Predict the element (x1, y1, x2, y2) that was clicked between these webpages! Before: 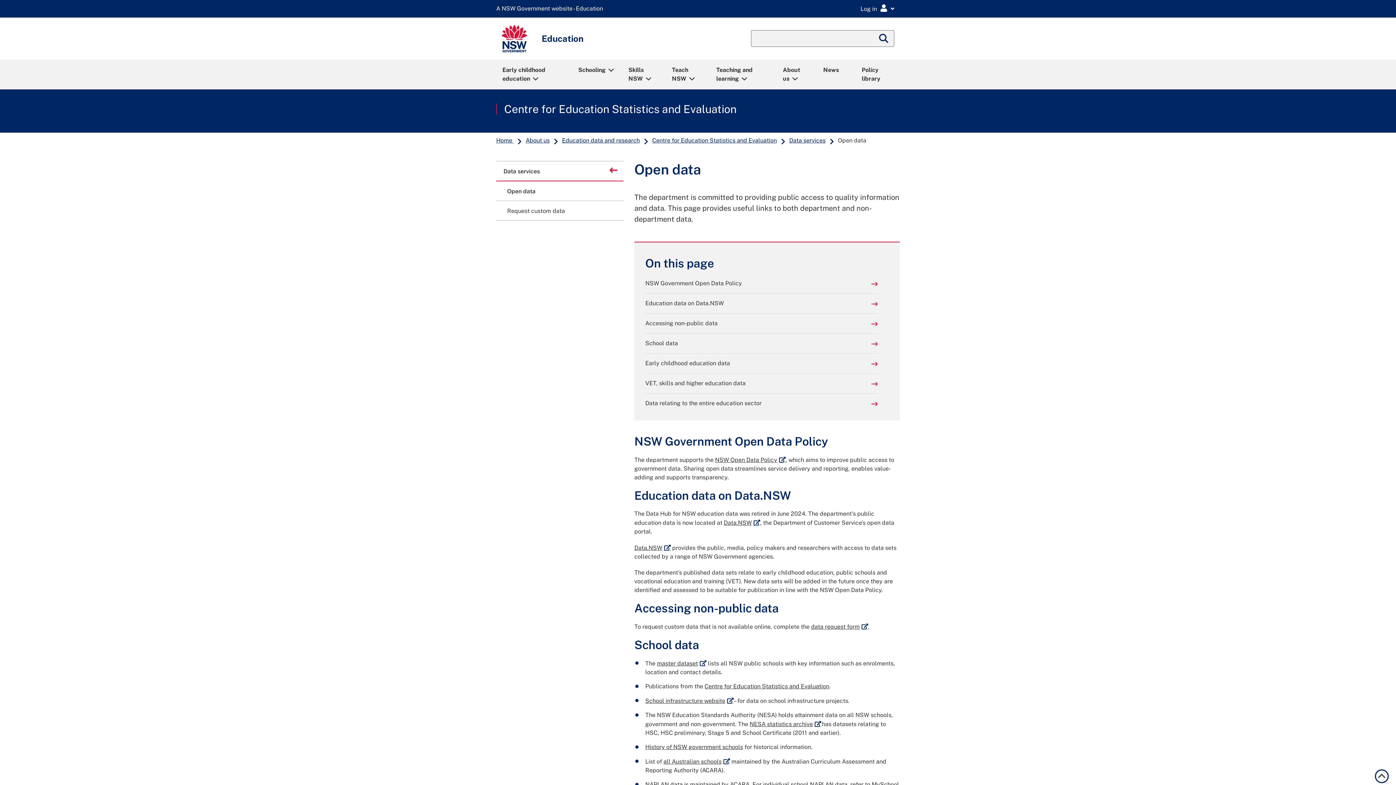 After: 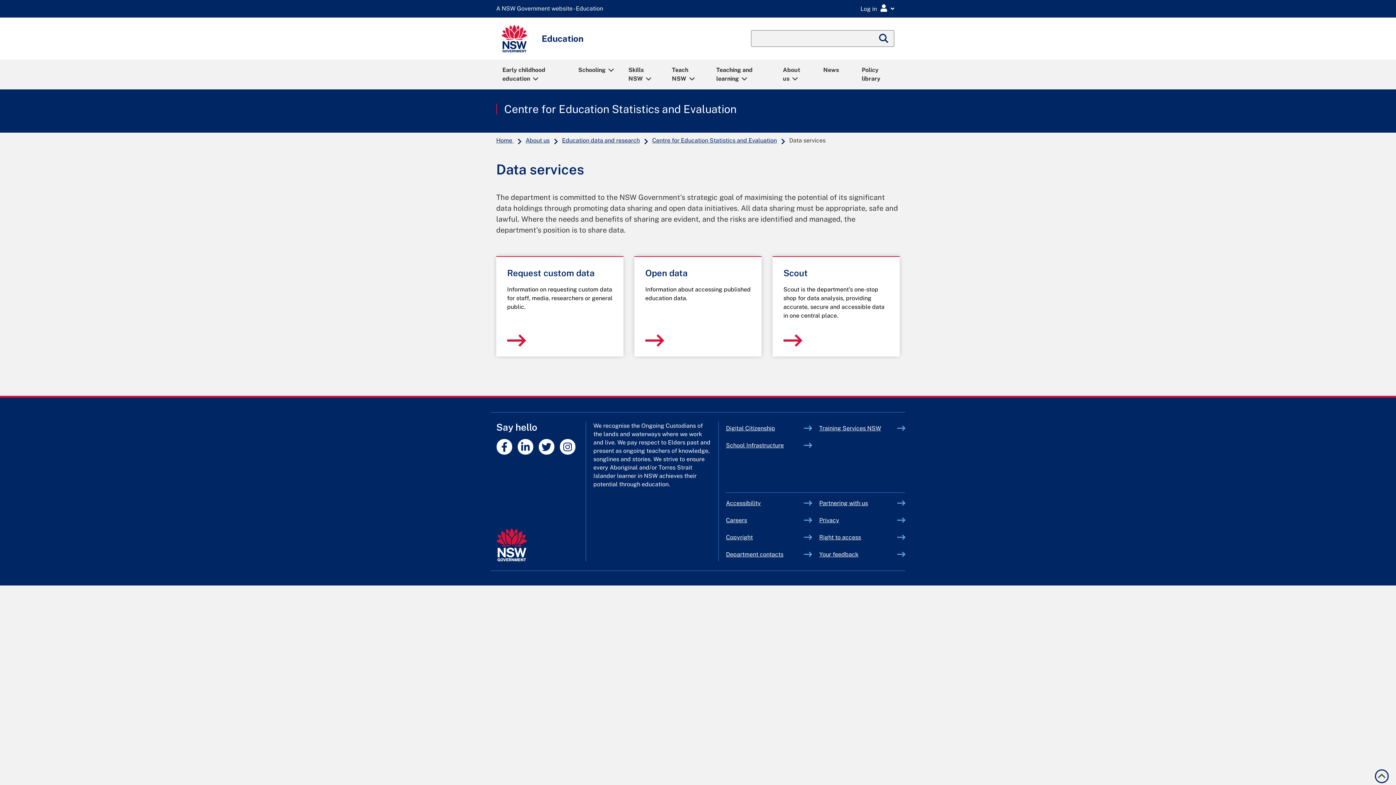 Action: bbox: (788, 137, 826, 143) label: Data services